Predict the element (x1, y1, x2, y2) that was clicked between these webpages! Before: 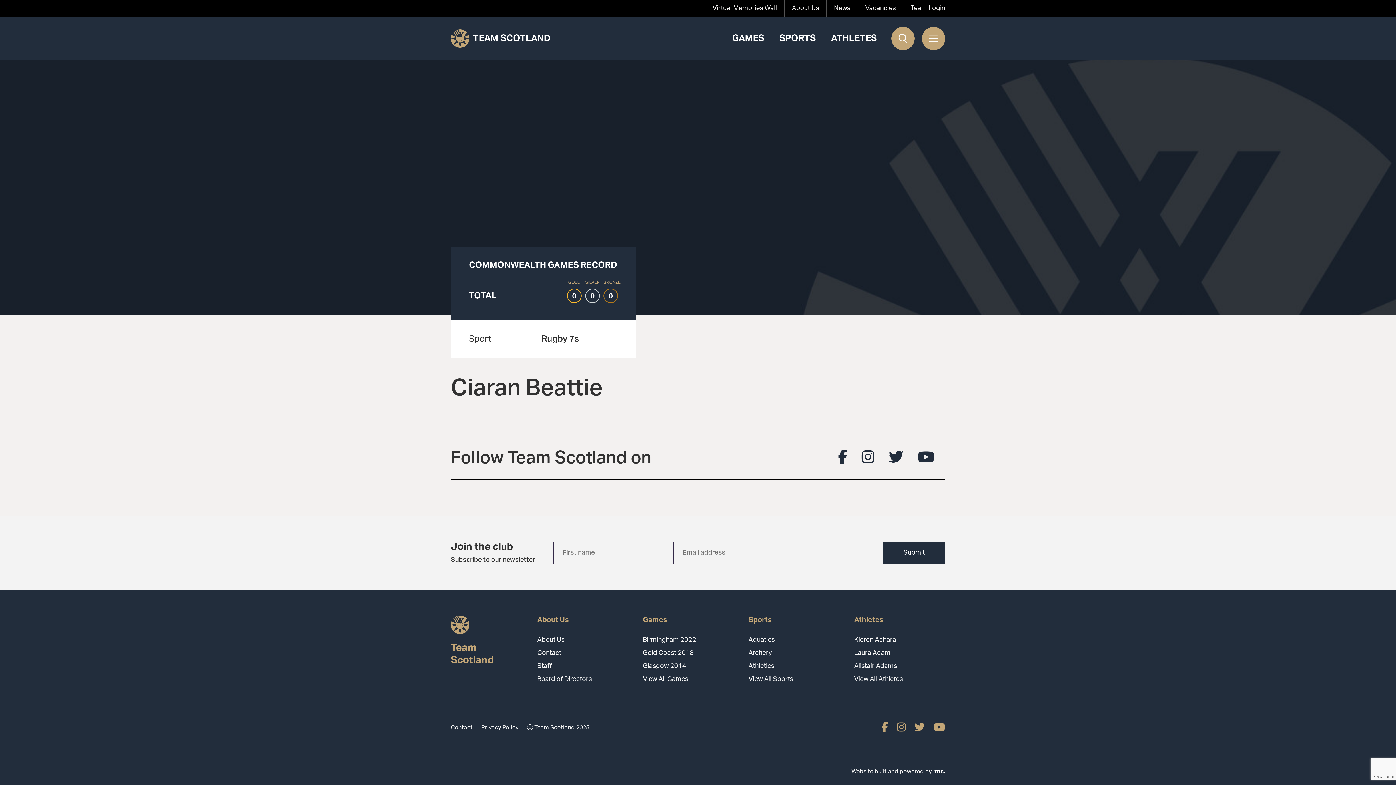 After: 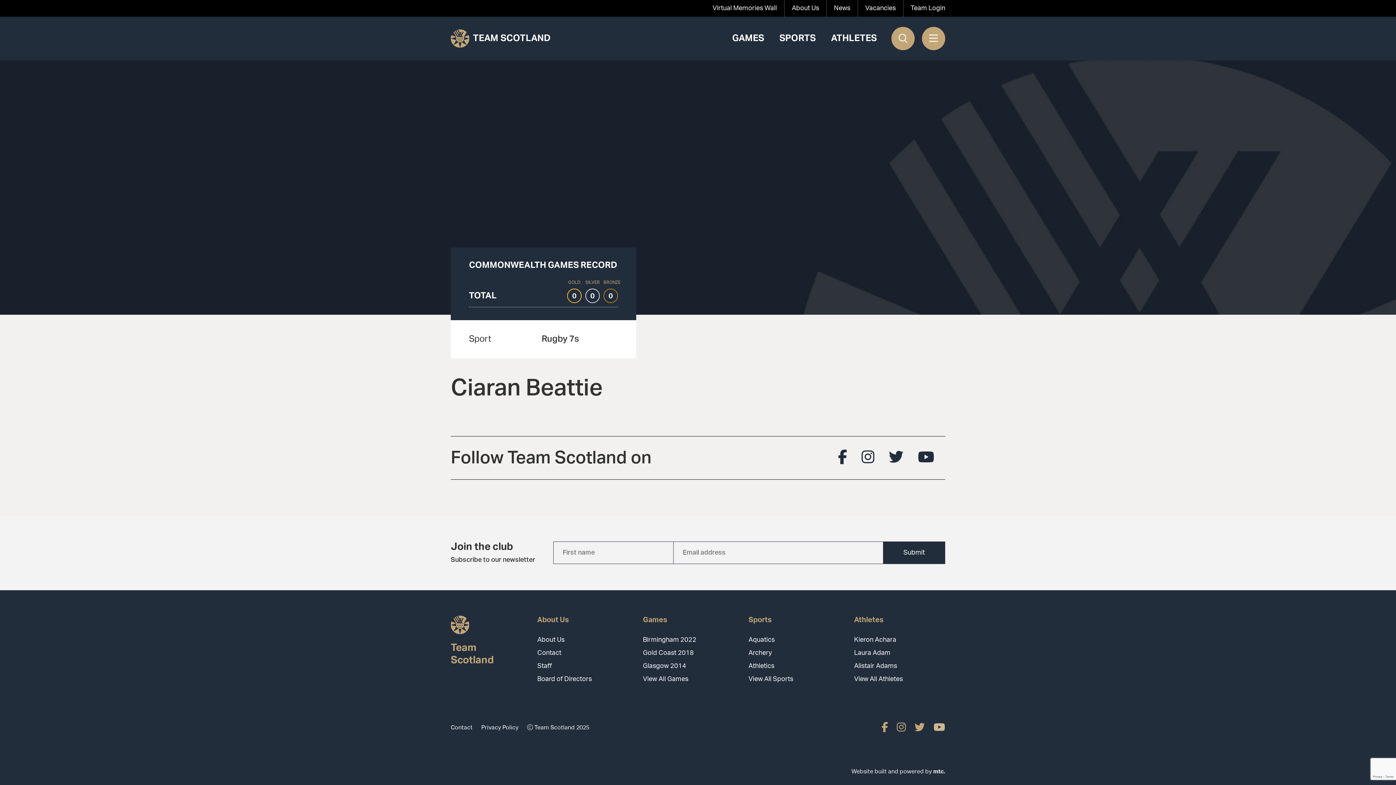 Action: bbox: (929, 720, 949, 735)